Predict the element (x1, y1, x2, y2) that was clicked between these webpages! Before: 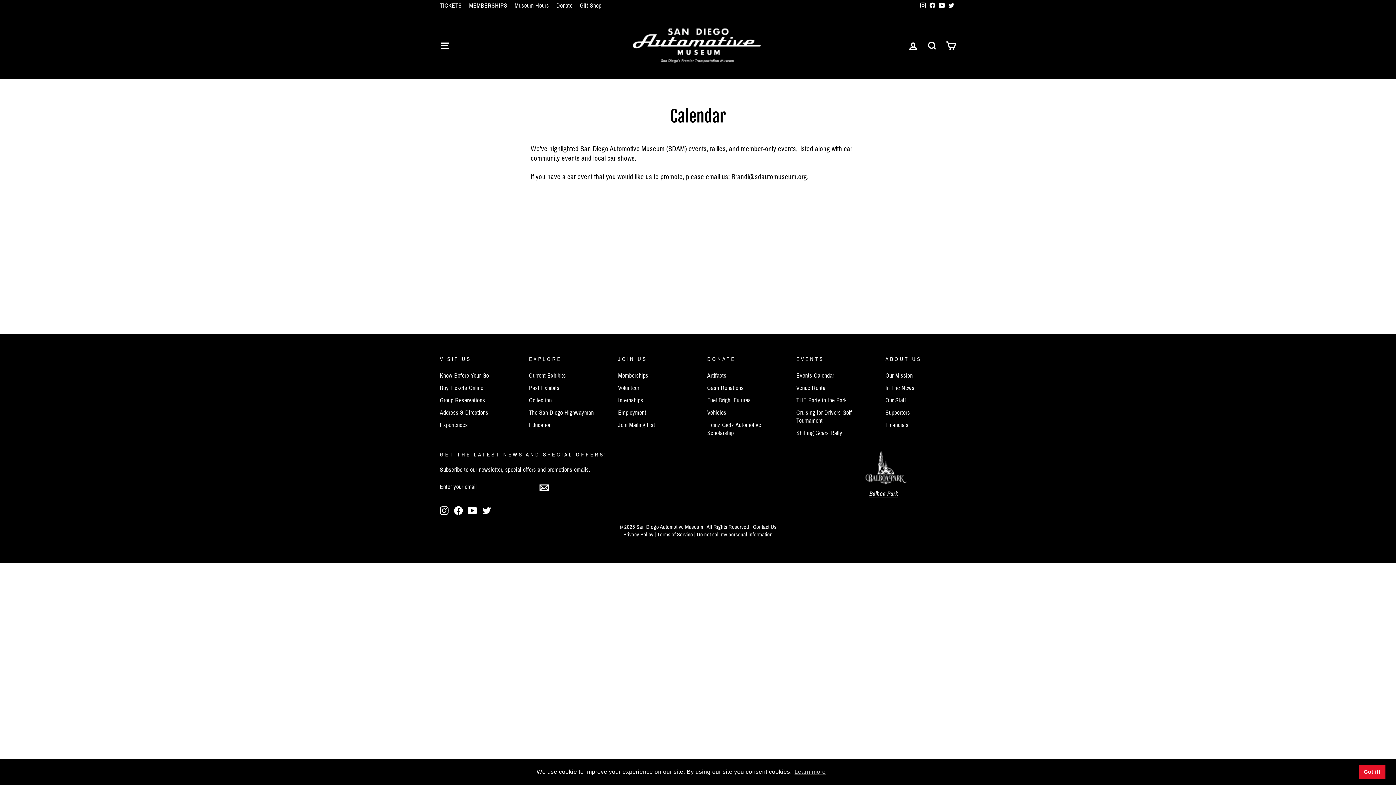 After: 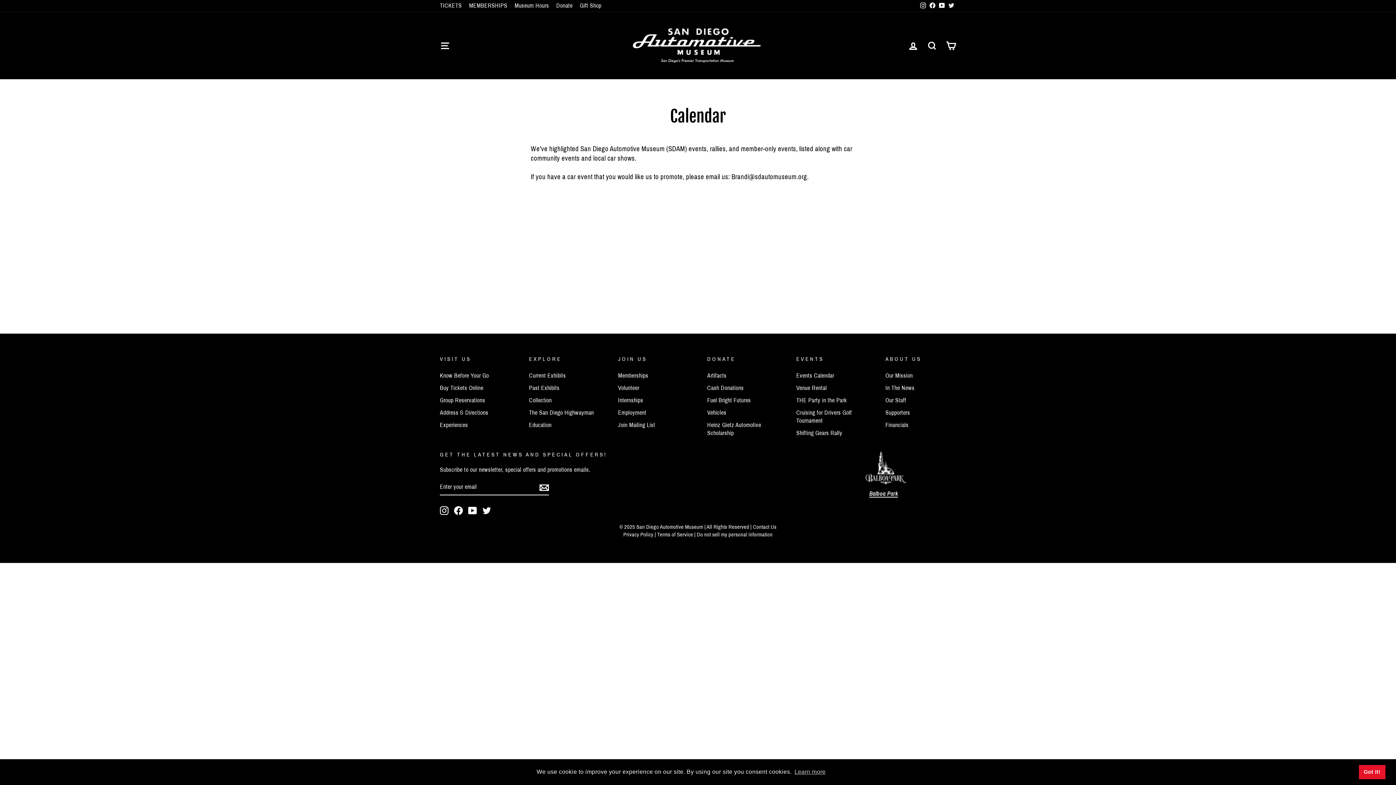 Action: bbox: (869, 490, 898, 497) label: Balboa Park